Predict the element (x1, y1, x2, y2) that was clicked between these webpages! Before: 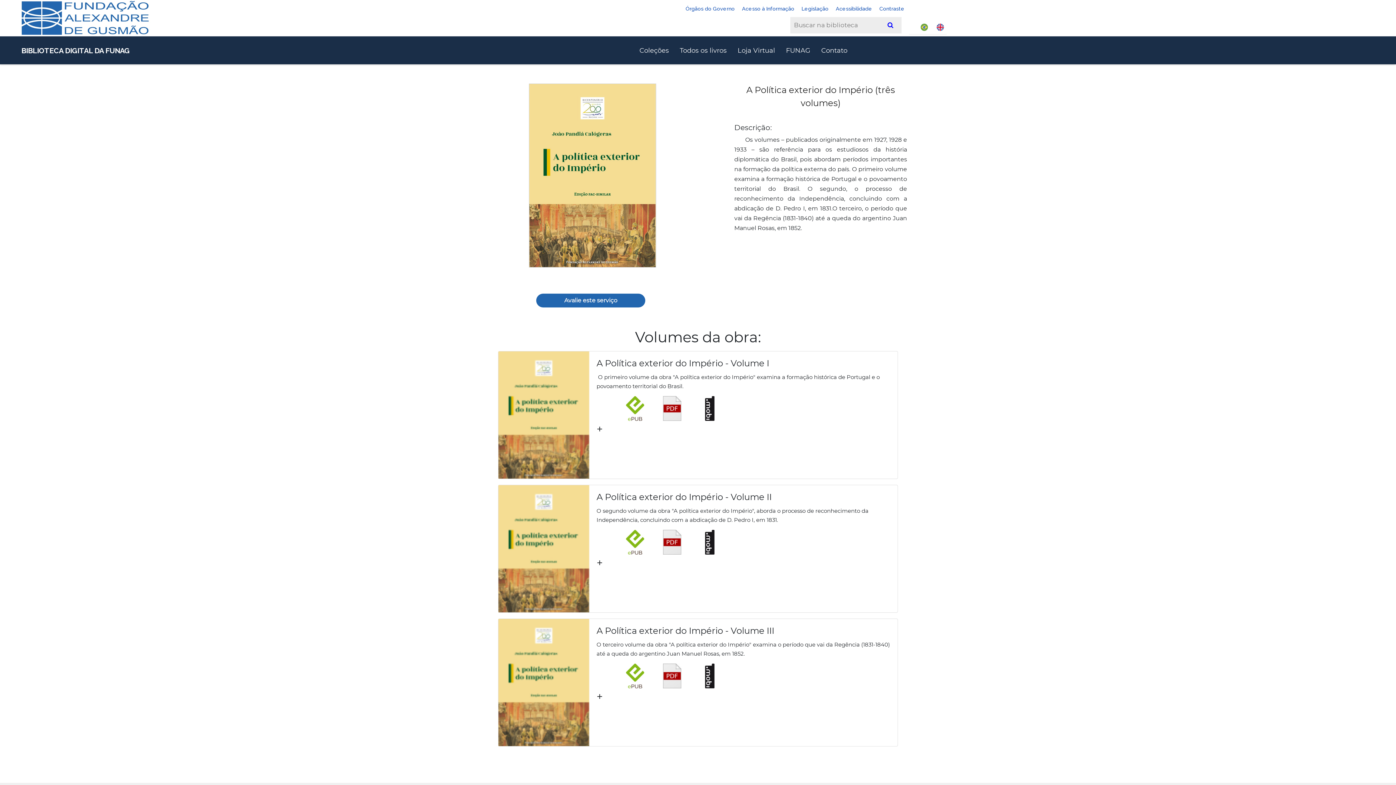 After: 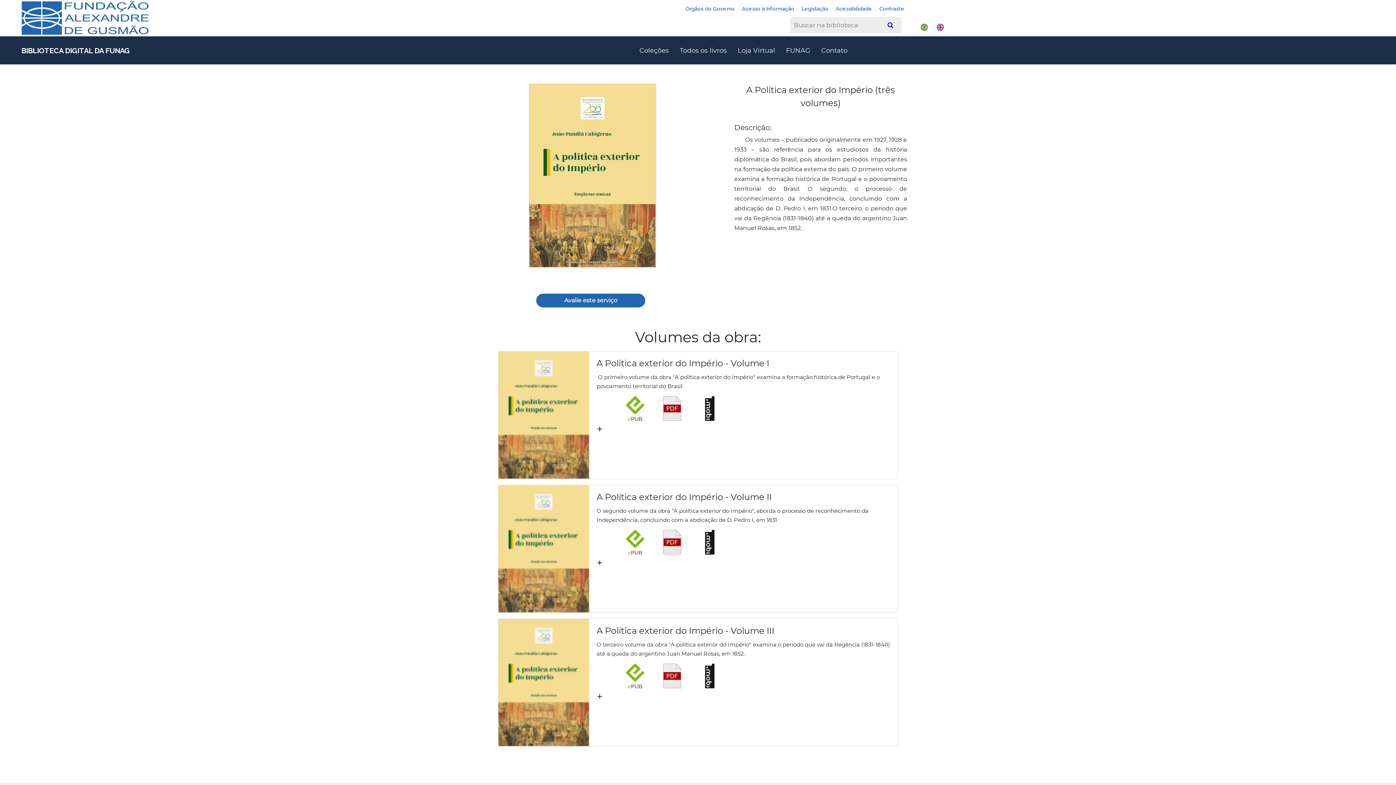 Action: bbox: (700, 530, 718, 554)